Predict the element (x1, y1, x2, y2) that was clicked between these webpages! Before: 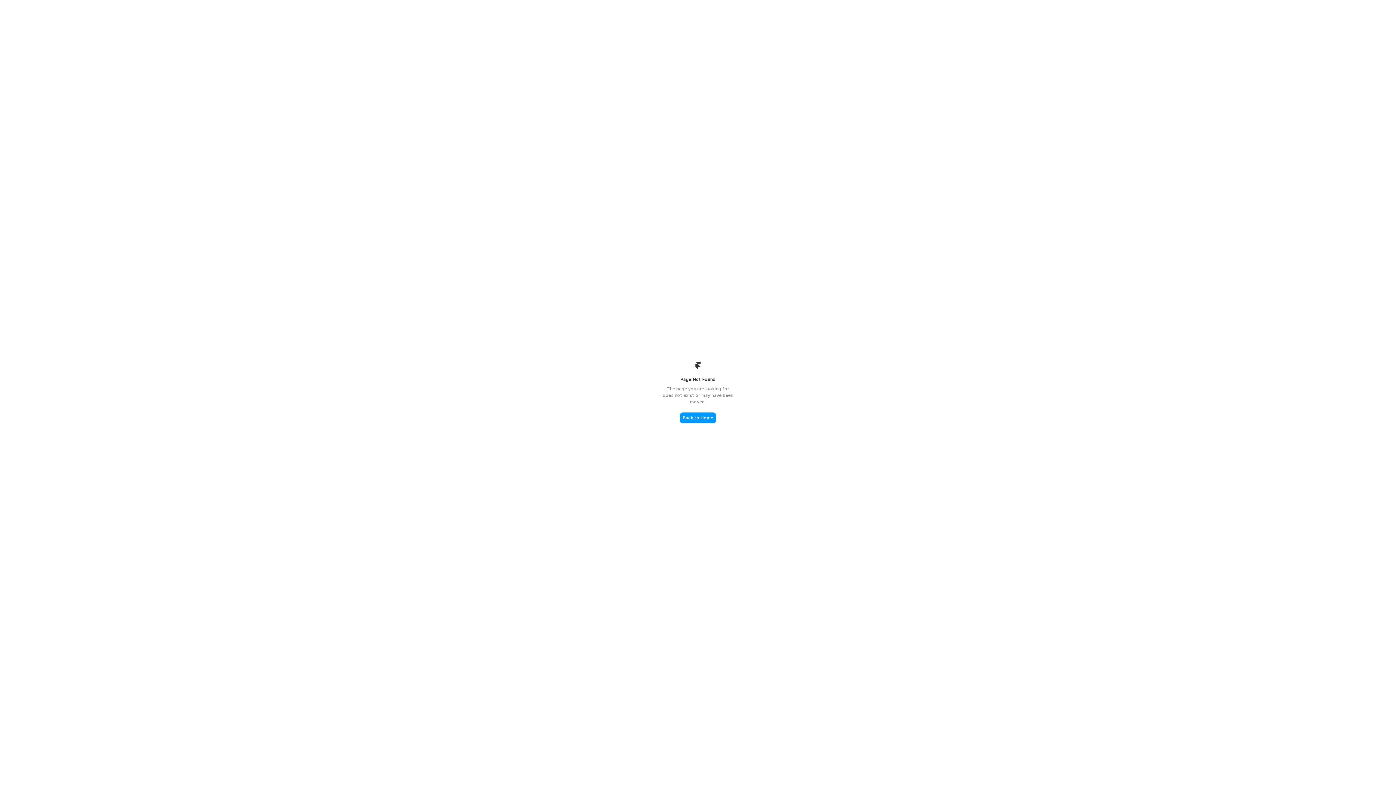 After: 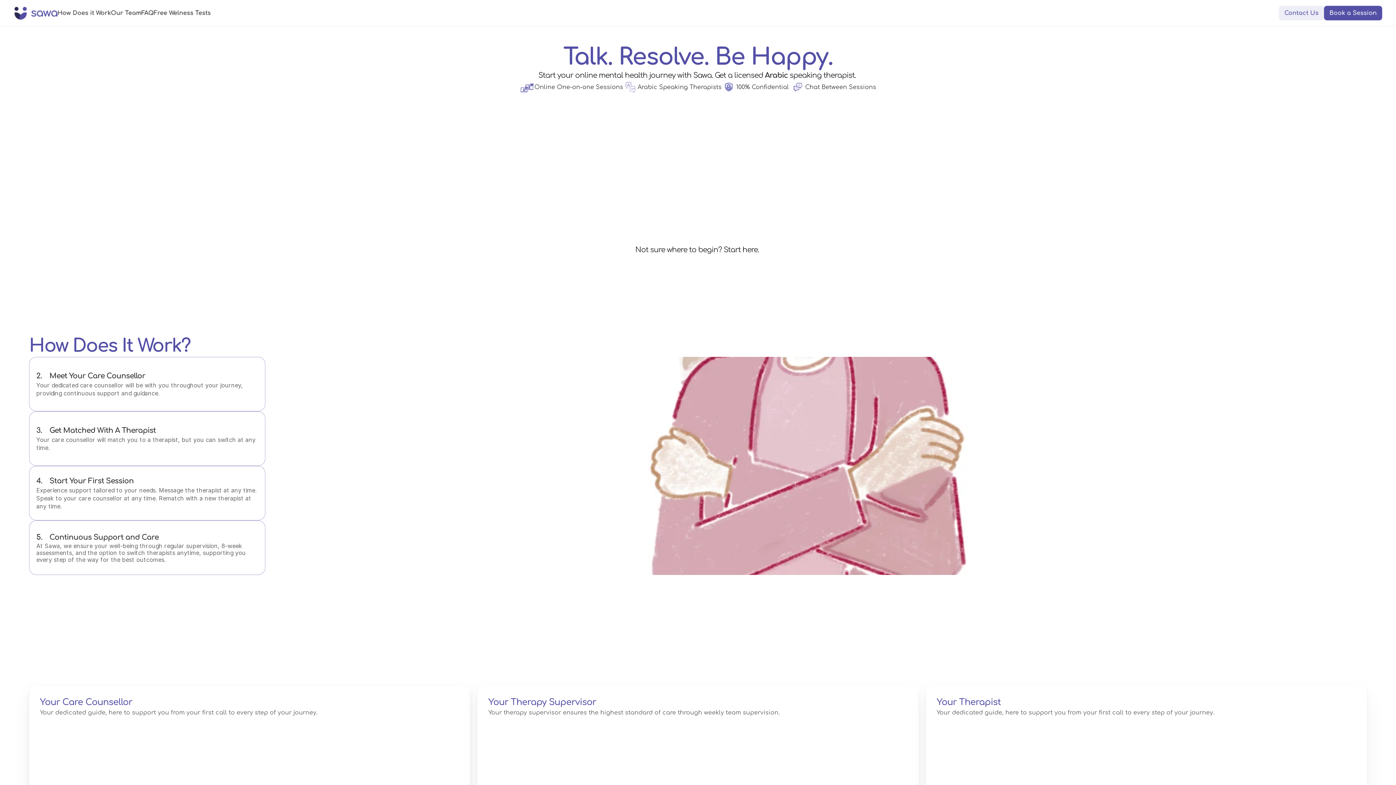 Action: label: Back to Home bbox: (680, 412, 716, 423)